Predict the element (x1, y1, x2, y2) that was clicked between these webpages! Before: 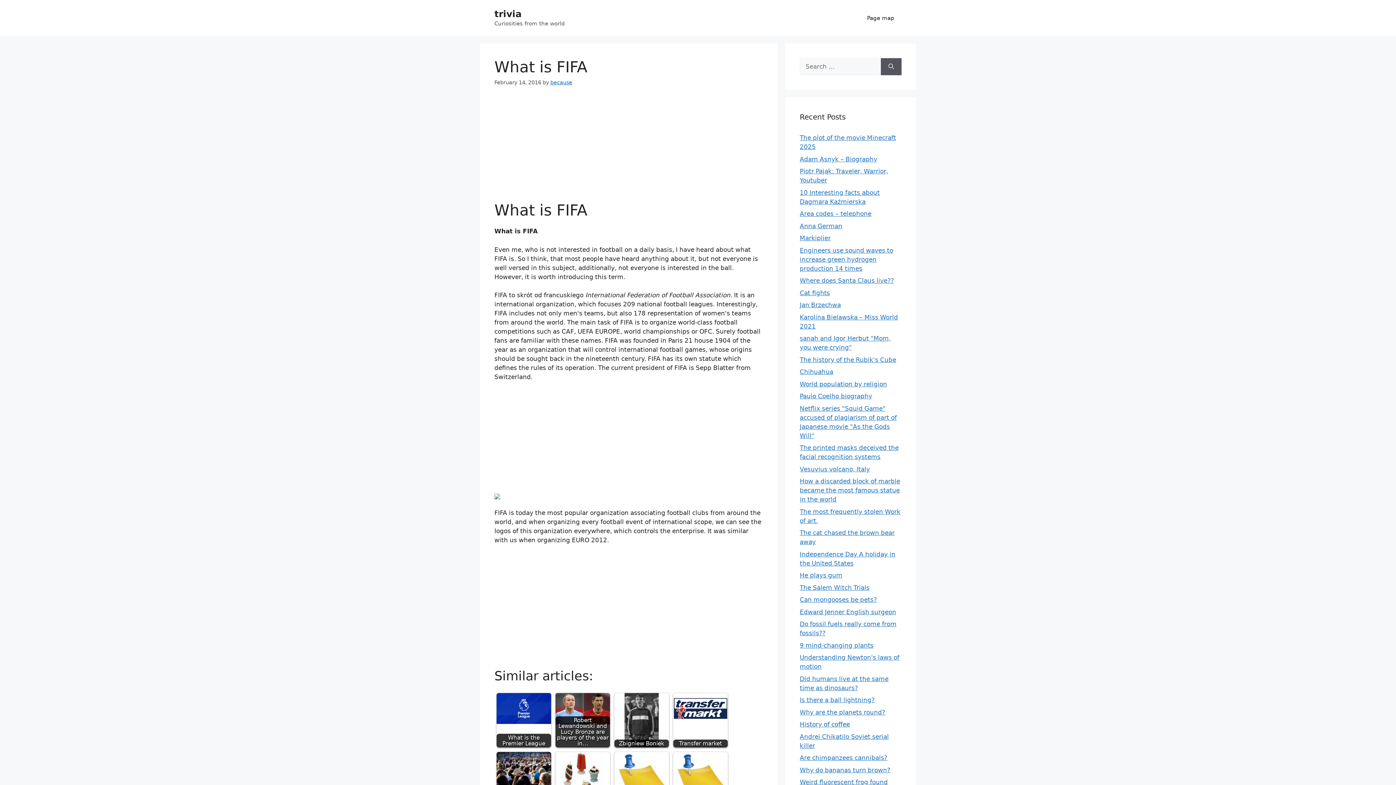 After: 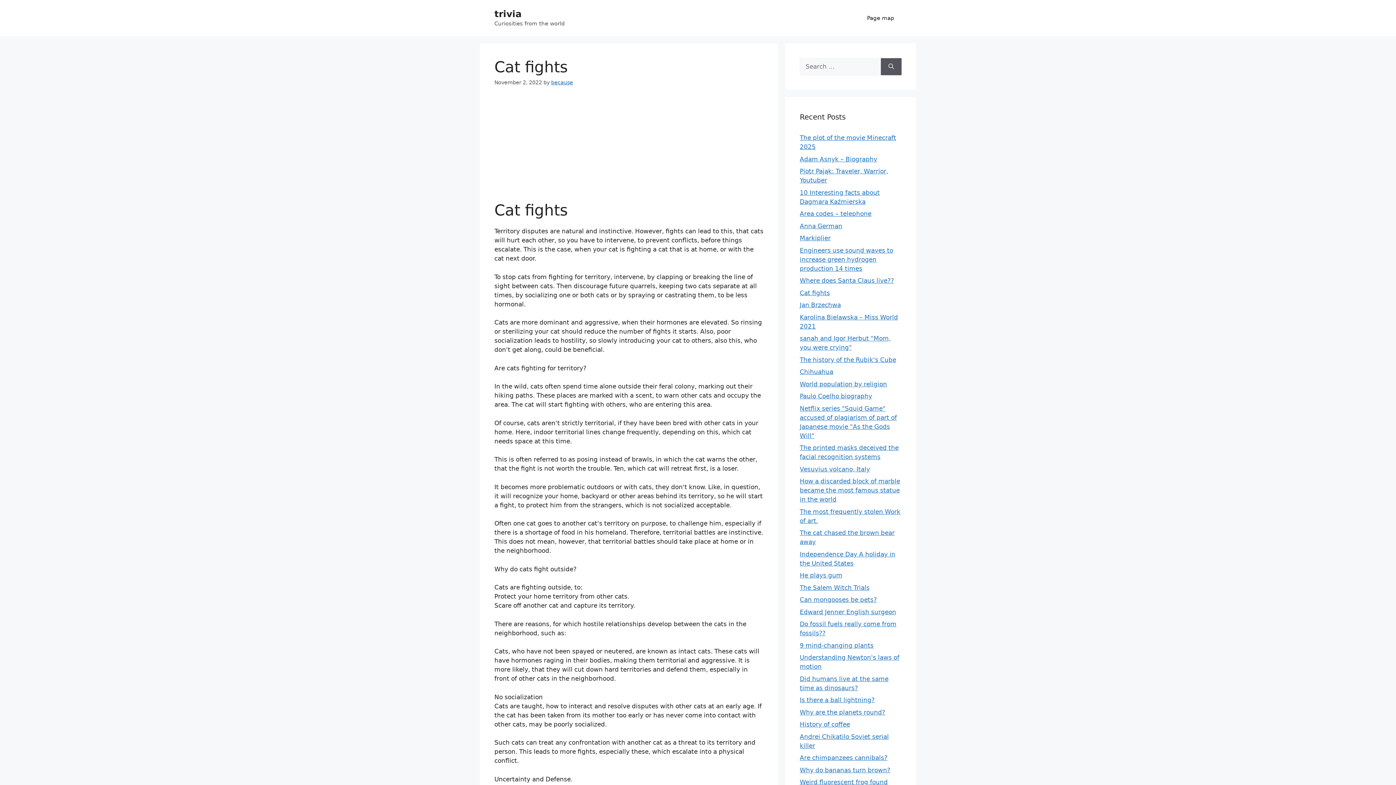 Action: bbox: (800, 289, 830, 296) label: Cat fights